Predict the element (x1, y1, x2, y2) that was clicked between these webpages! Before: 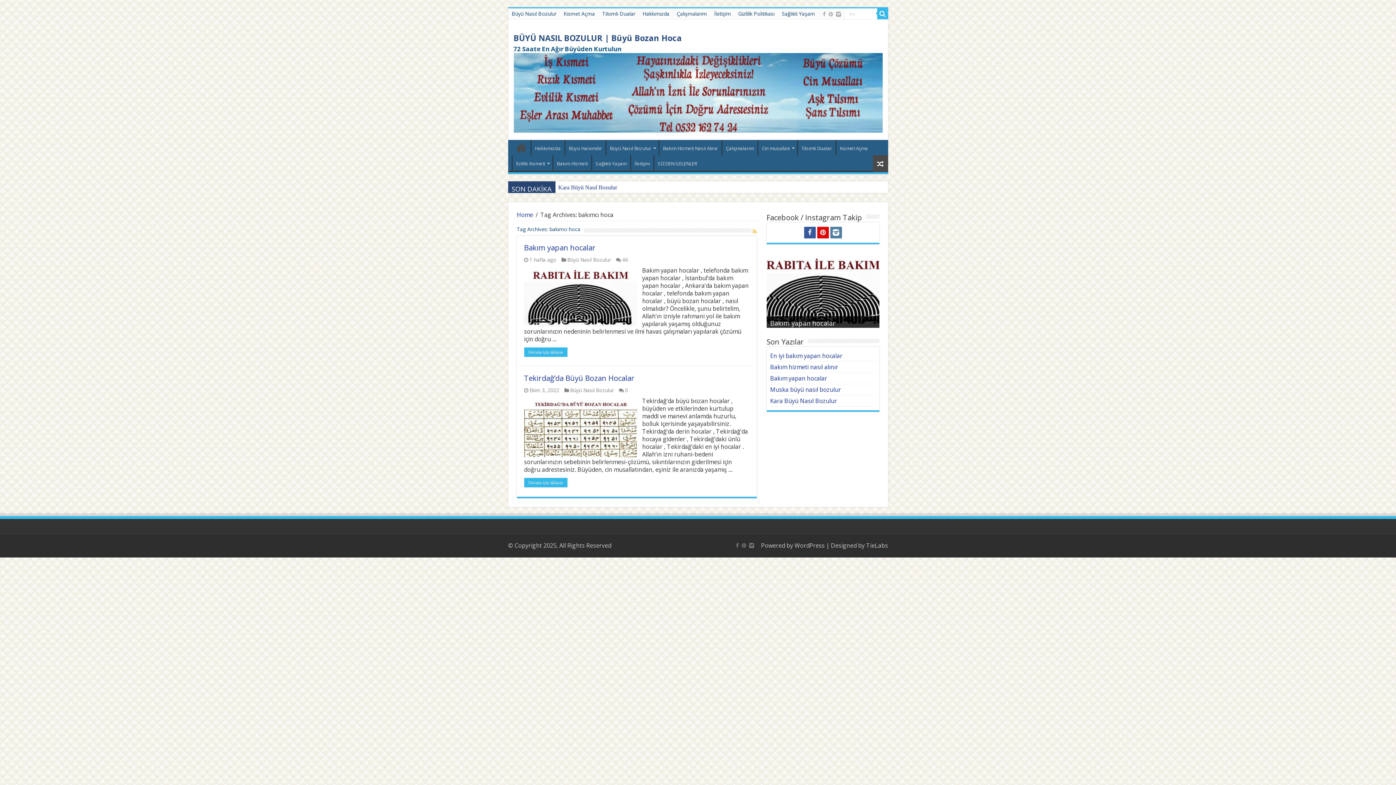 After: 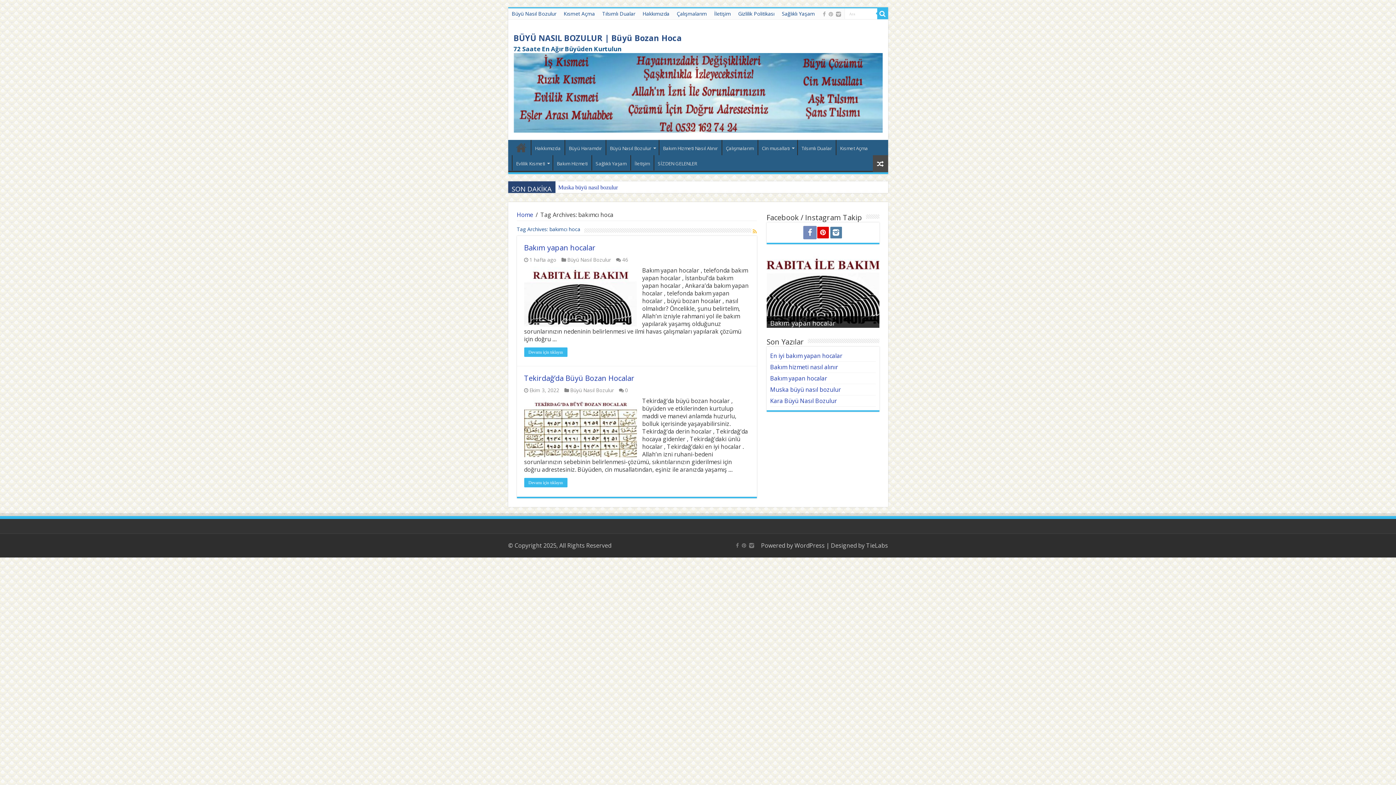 Action: bbox: (804, 226, 815, 238)